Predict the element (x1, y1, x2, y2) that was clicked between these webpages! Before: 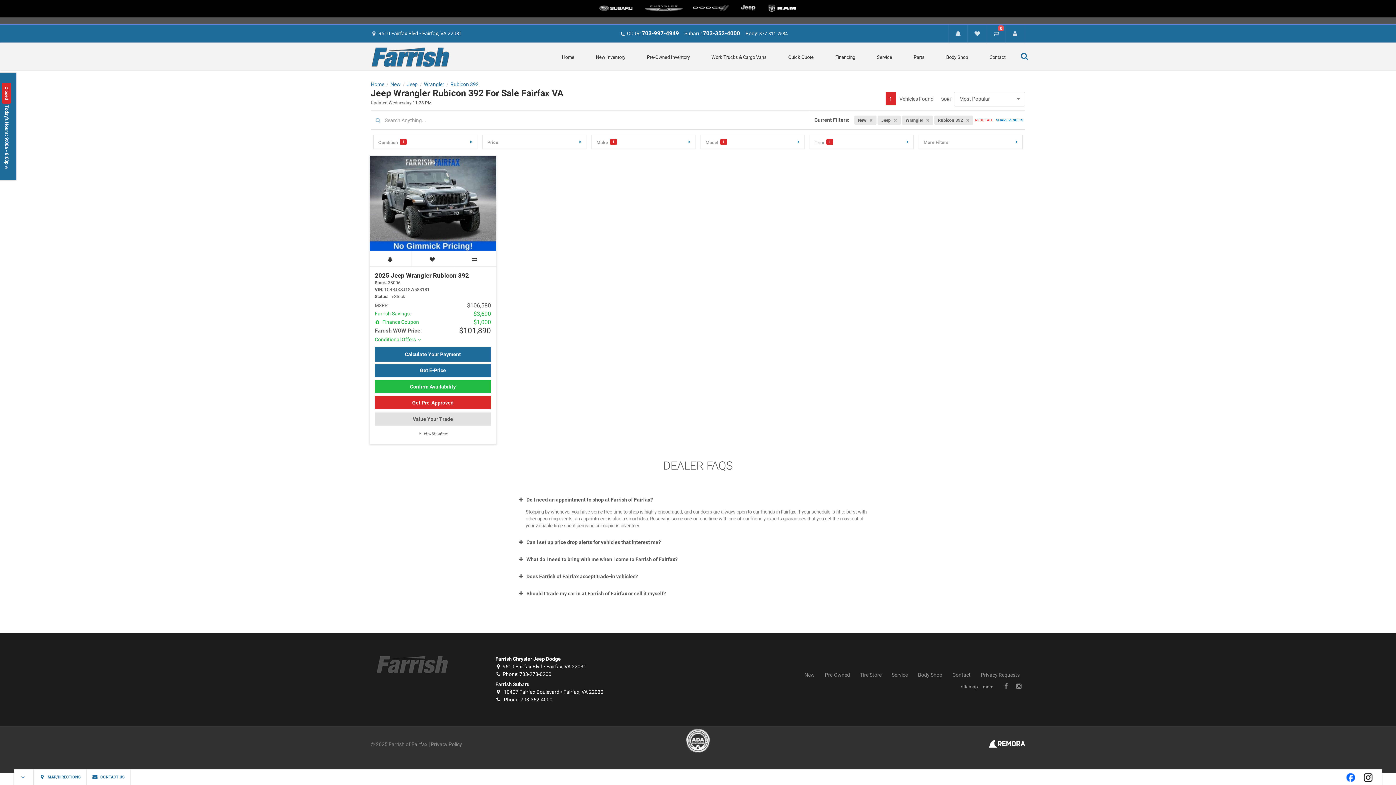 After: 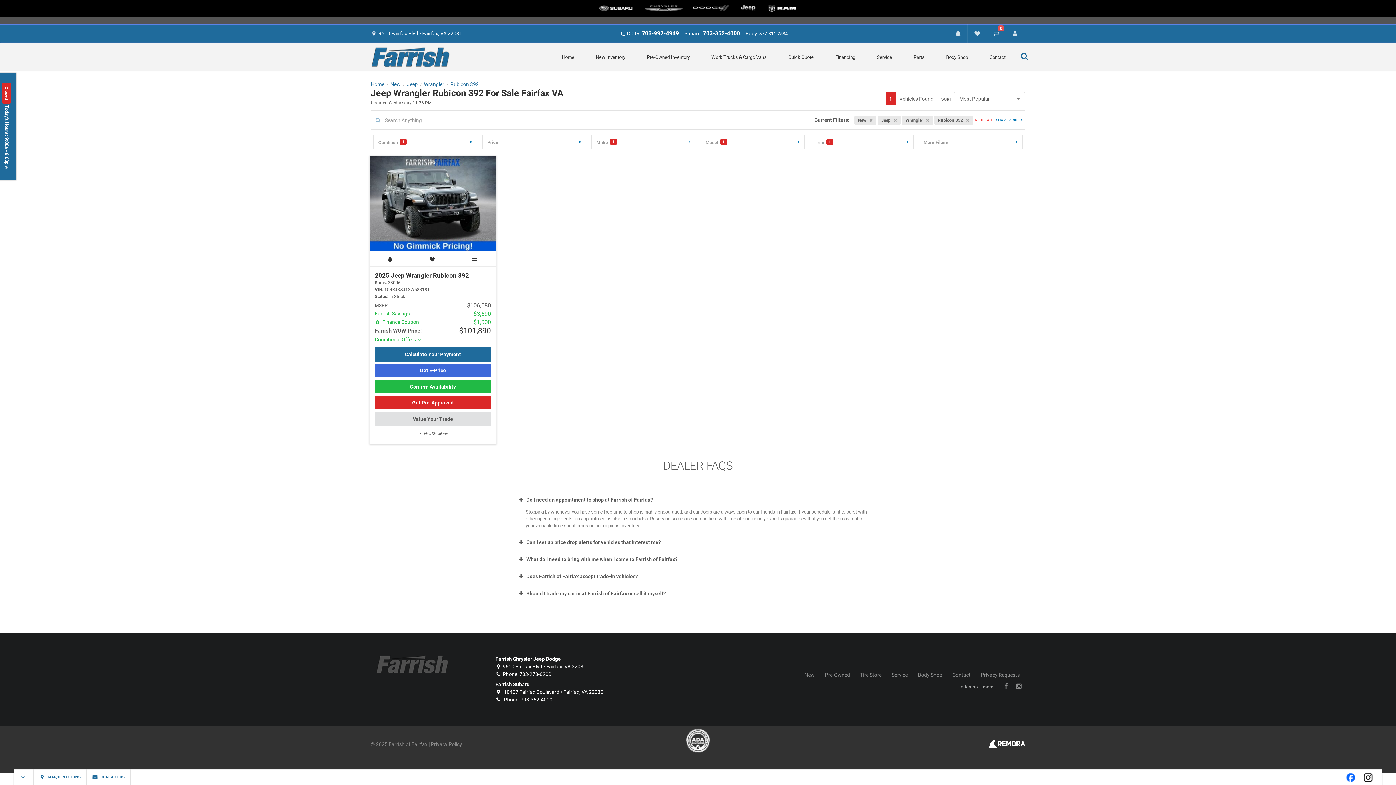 Action: label: Get E-Price bbox: (374, 364, 491, 377)